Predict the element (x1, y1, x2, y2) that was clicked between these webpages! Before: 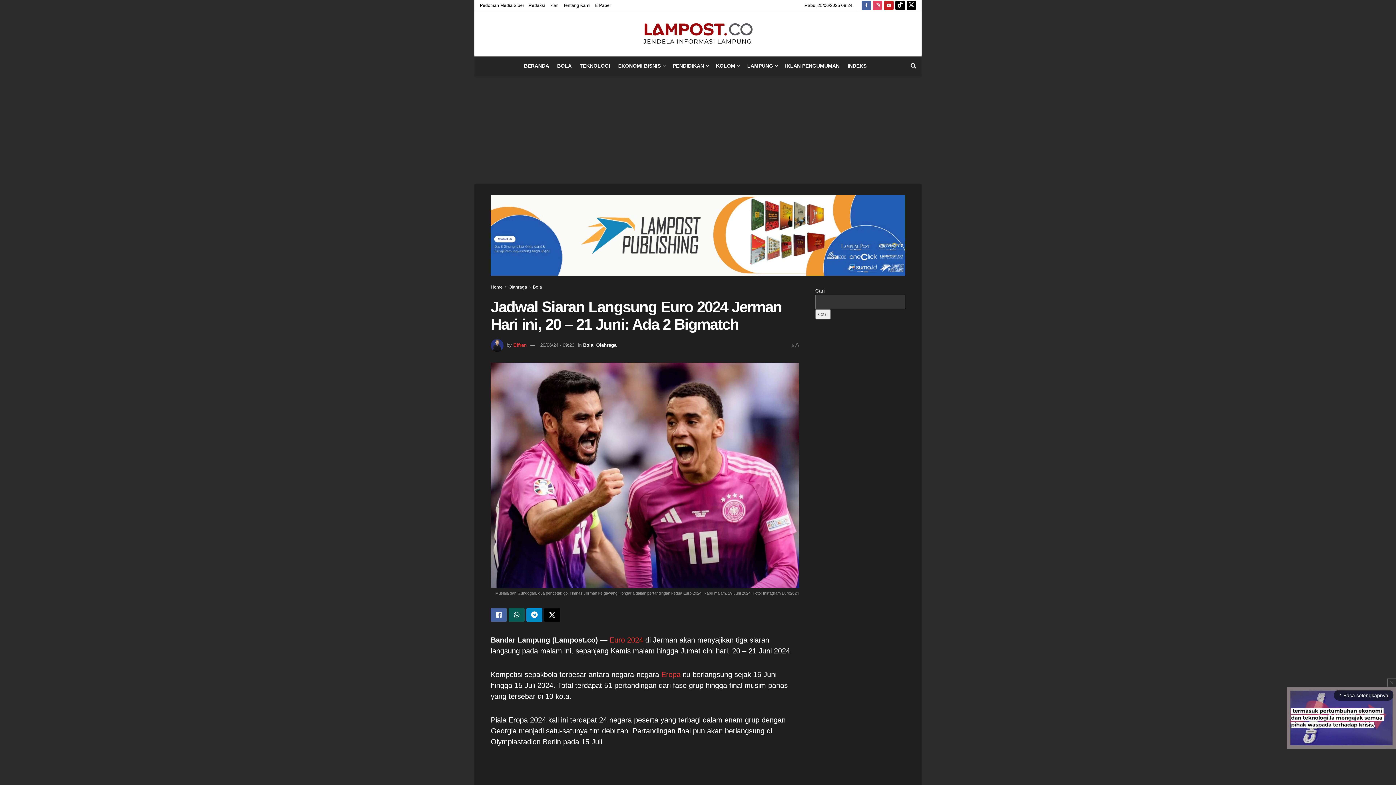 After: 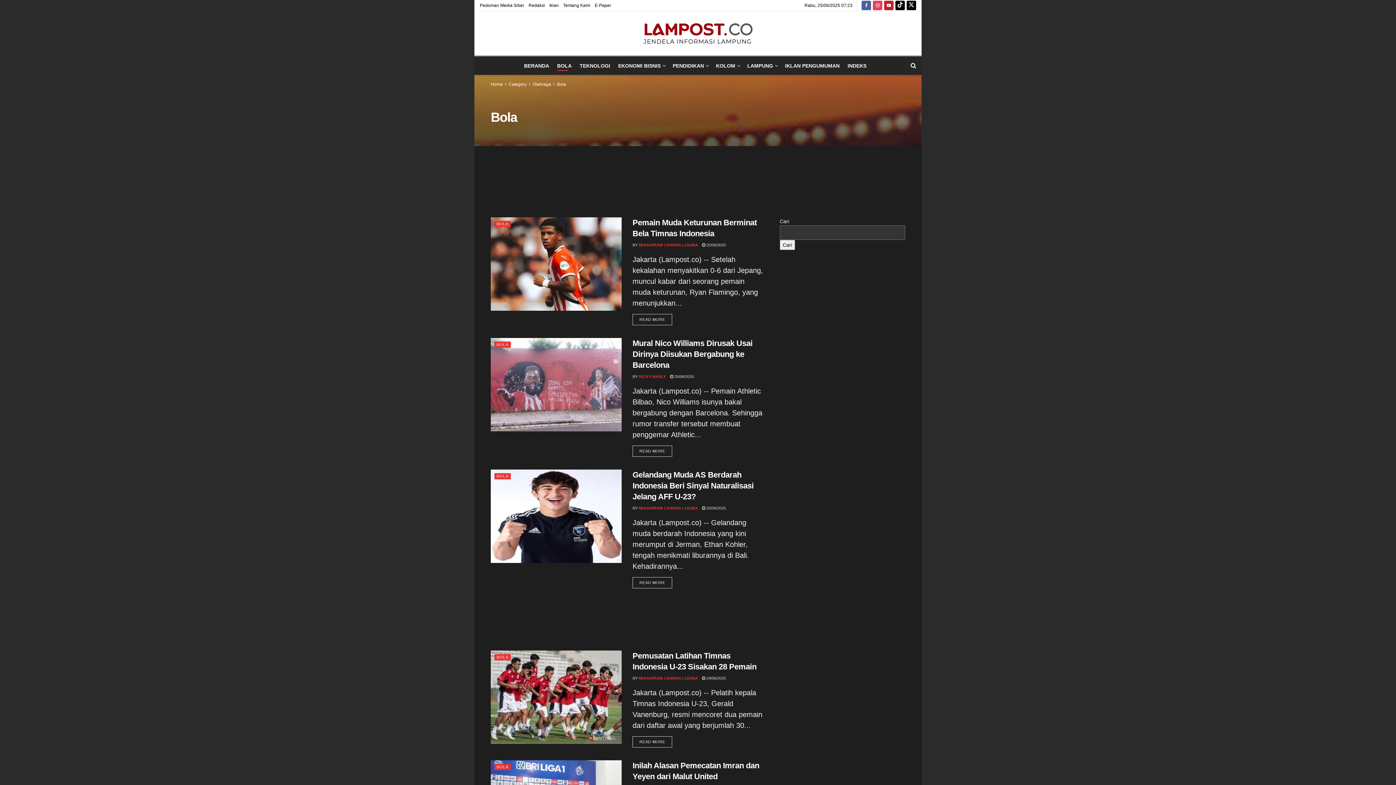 Action: bbox: (557, 60, 571, 70) label: BOLA